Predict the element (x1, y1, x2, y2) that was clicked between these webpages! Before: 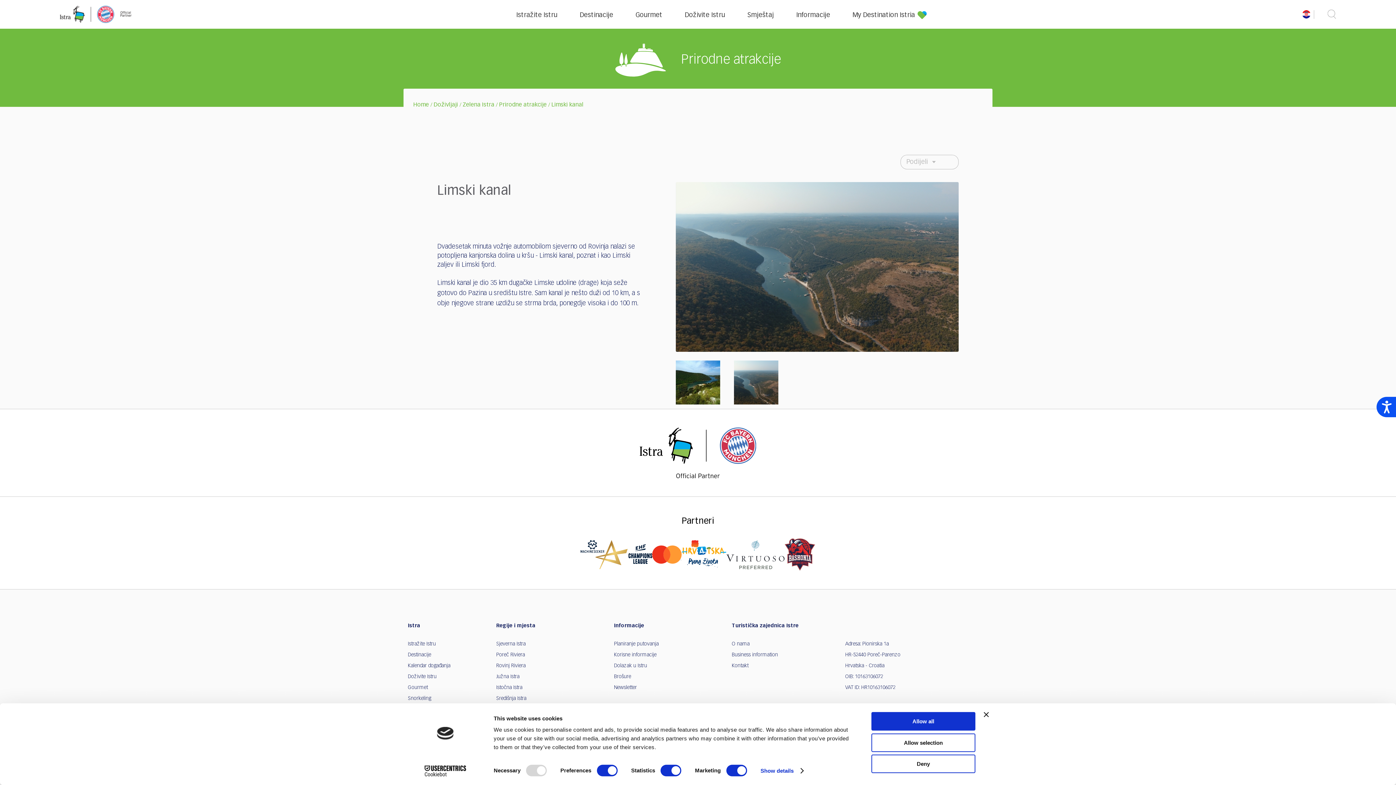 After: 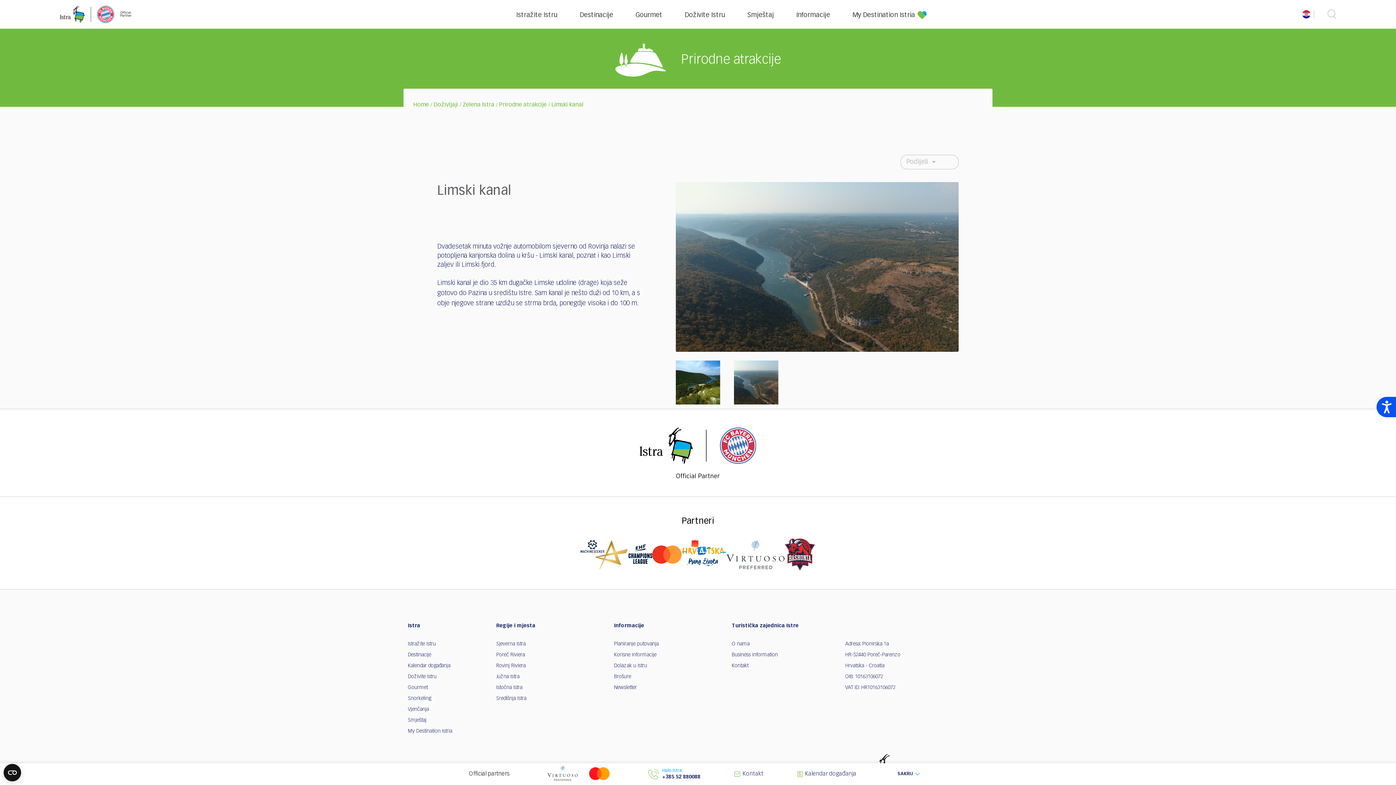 Action: label: Deny bbox: (871, 755, 975, 773)